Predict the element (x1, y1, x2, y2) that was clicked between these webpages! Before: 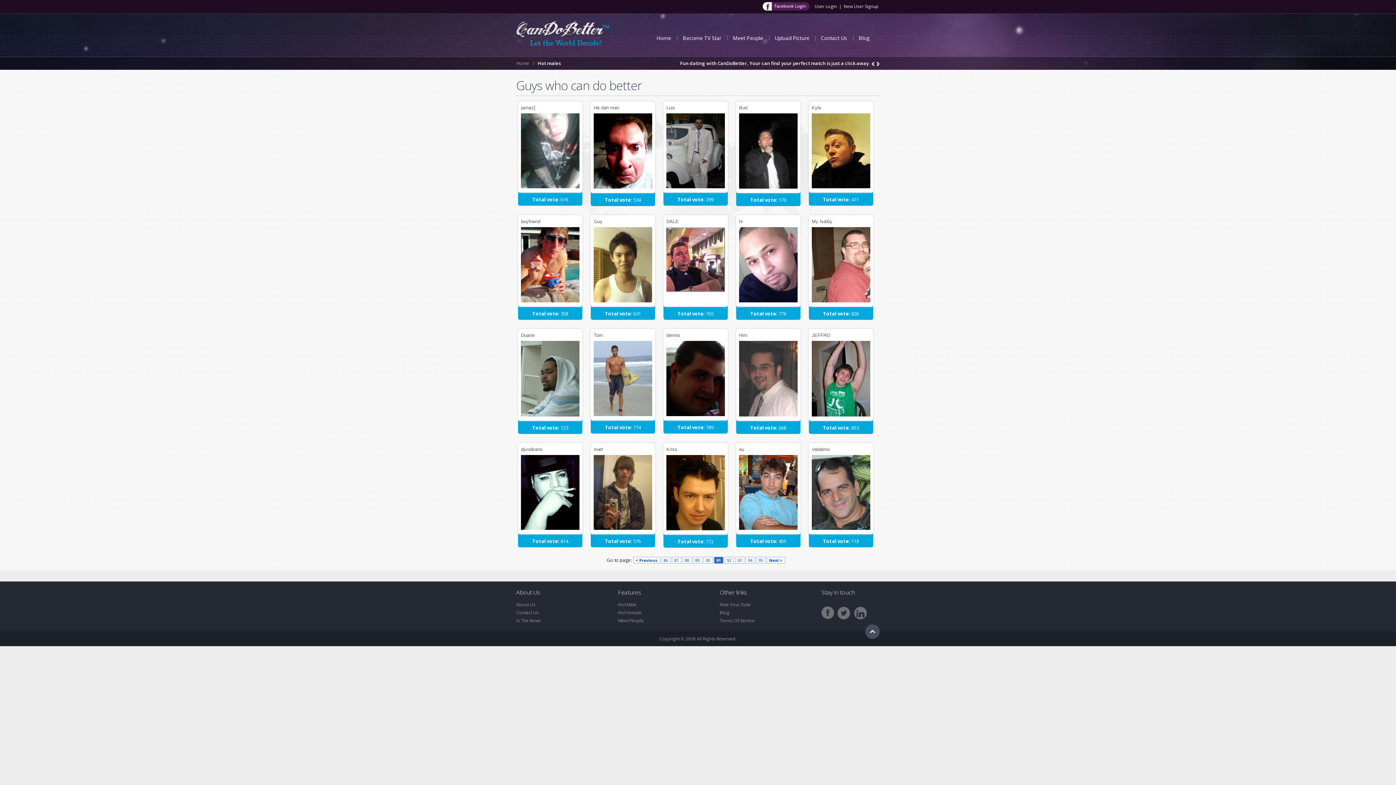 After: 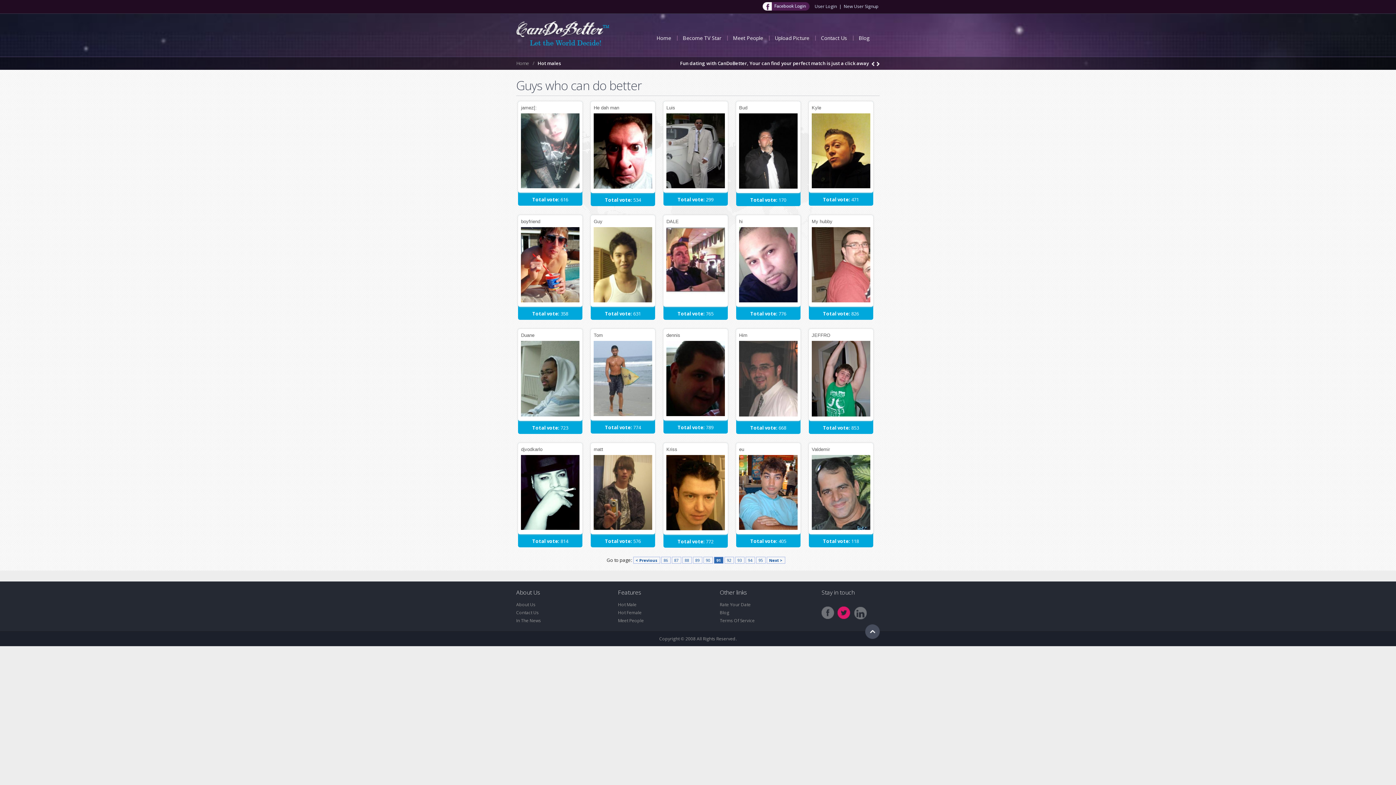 Action: bbox: (837, 606, 850, 619)